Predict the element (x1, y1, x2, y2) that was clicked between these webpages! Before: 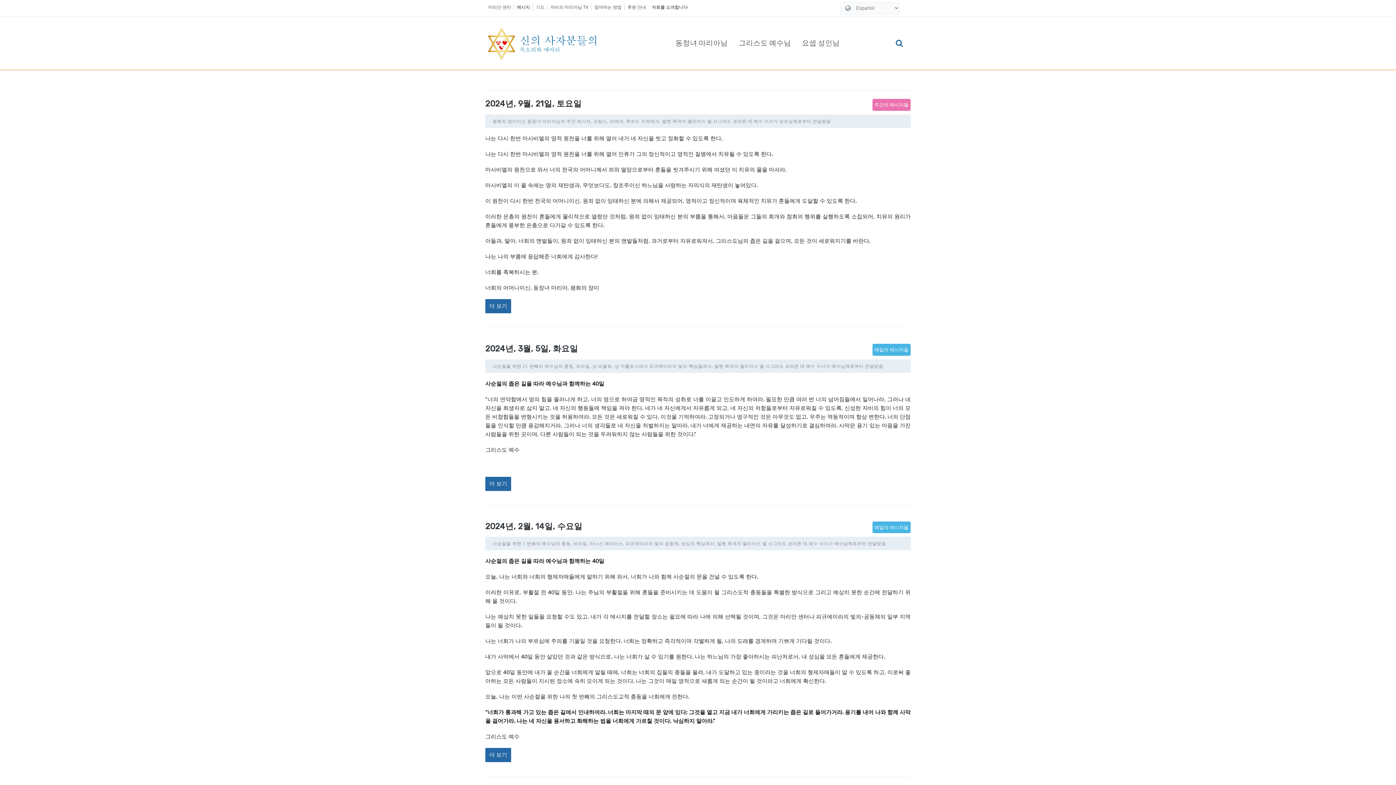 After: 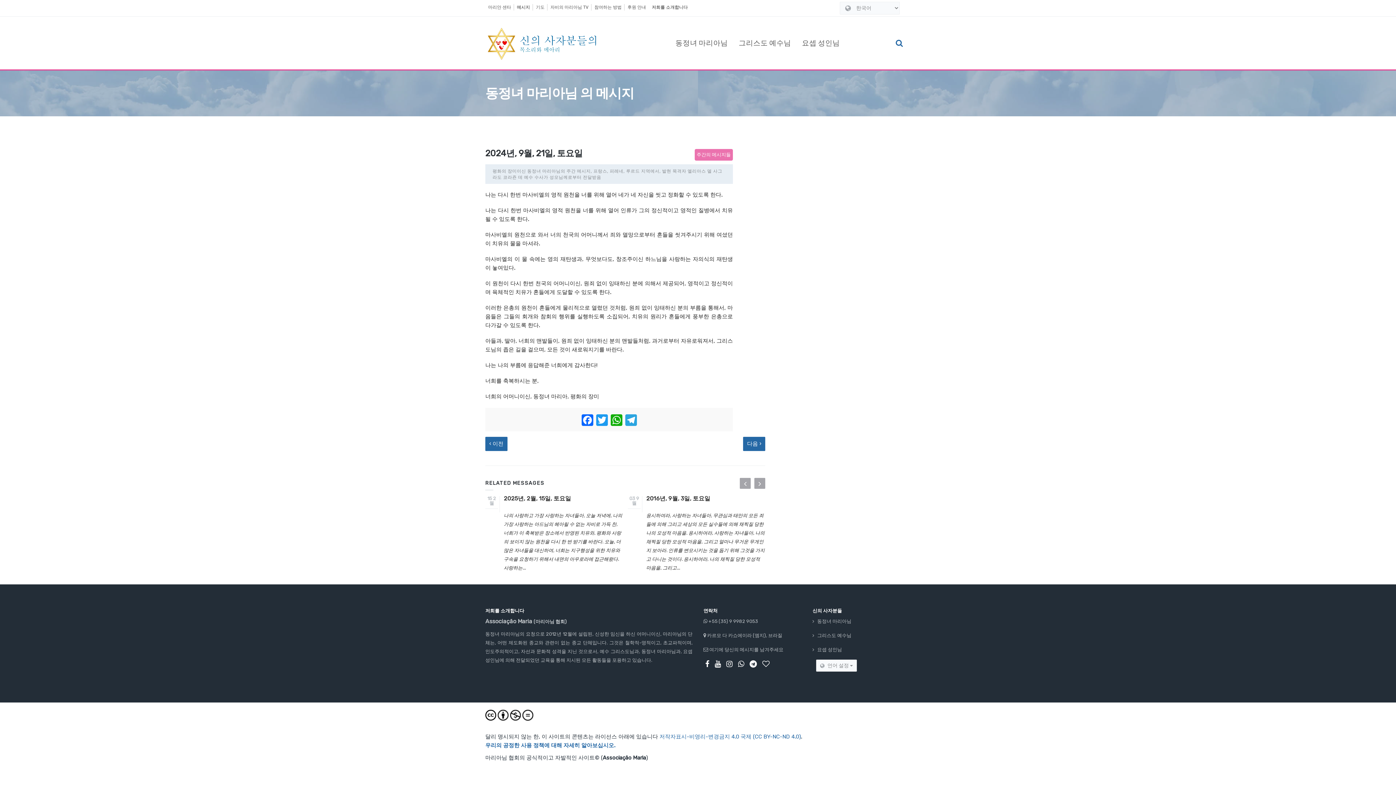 Action: label: 2024년, 9월, 21일, 토요일 bbox: (485, 98, 581, 108)